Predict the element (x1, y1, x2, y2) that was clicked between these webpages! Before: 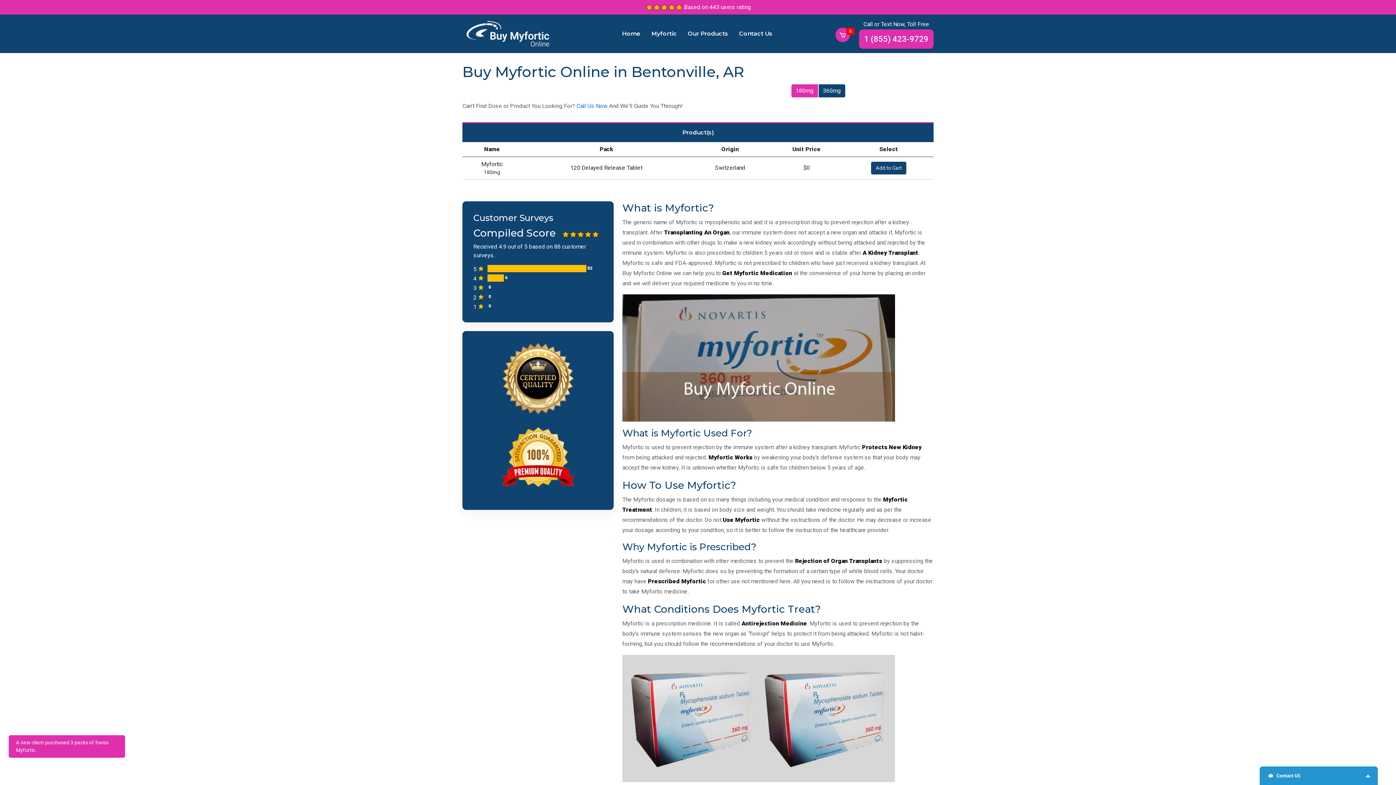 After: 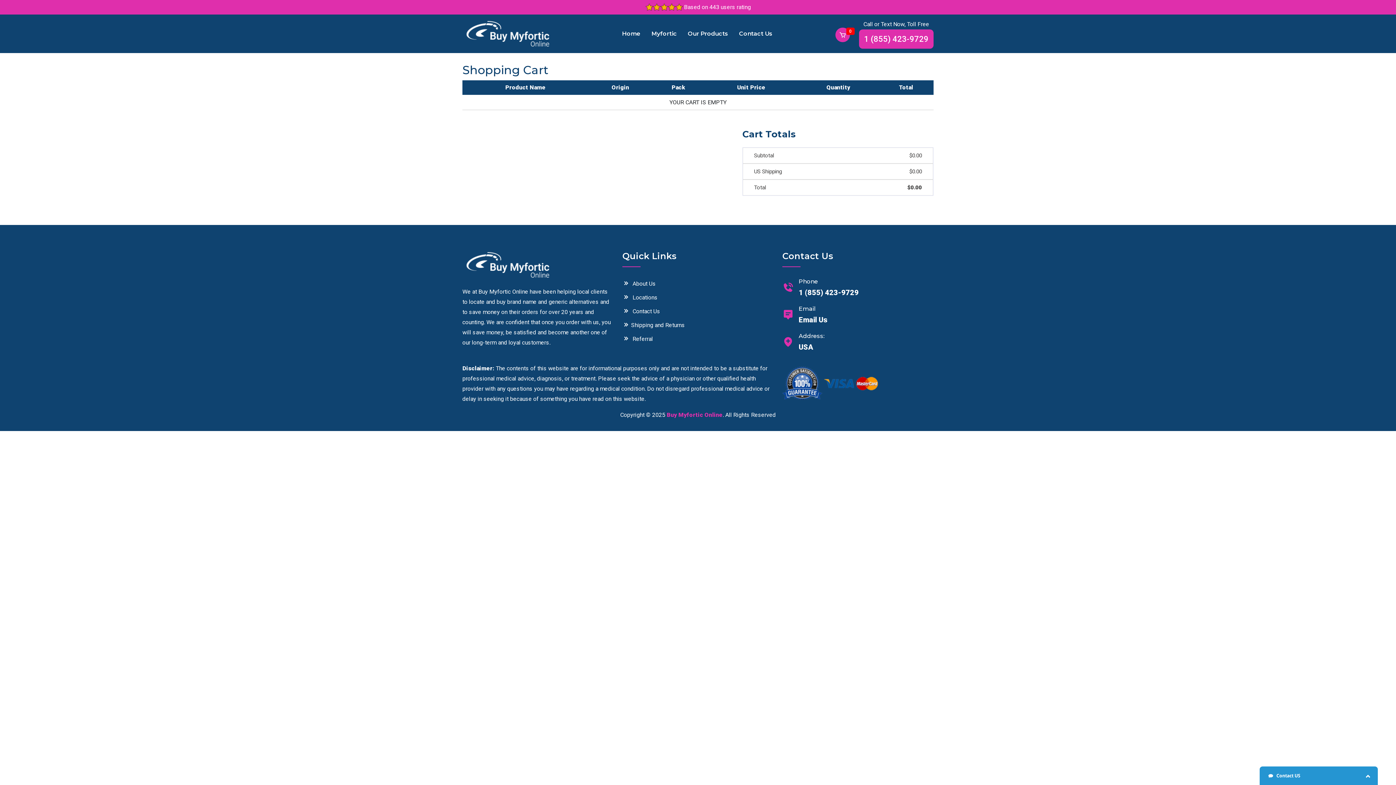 Action: label: 0 bbox: (835, 27, 850, 42)